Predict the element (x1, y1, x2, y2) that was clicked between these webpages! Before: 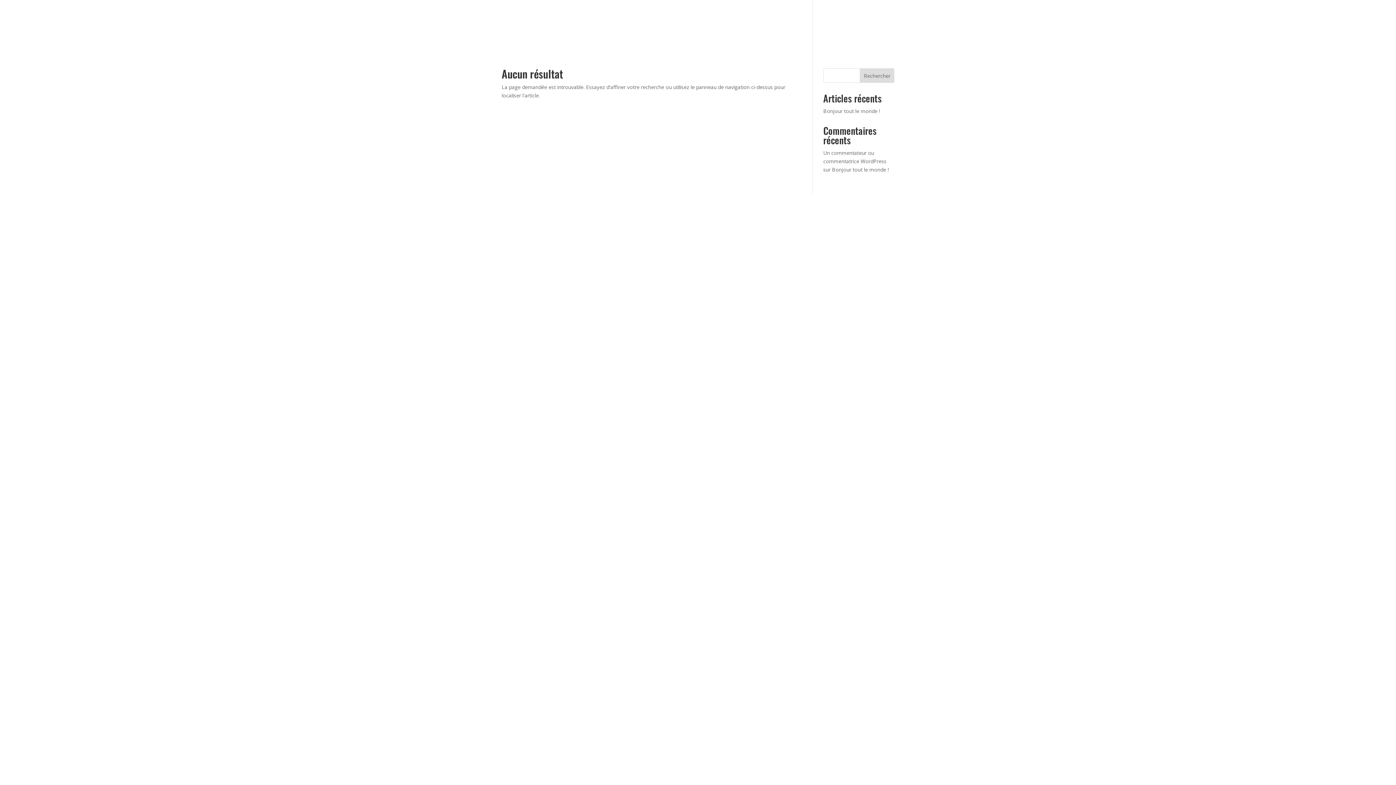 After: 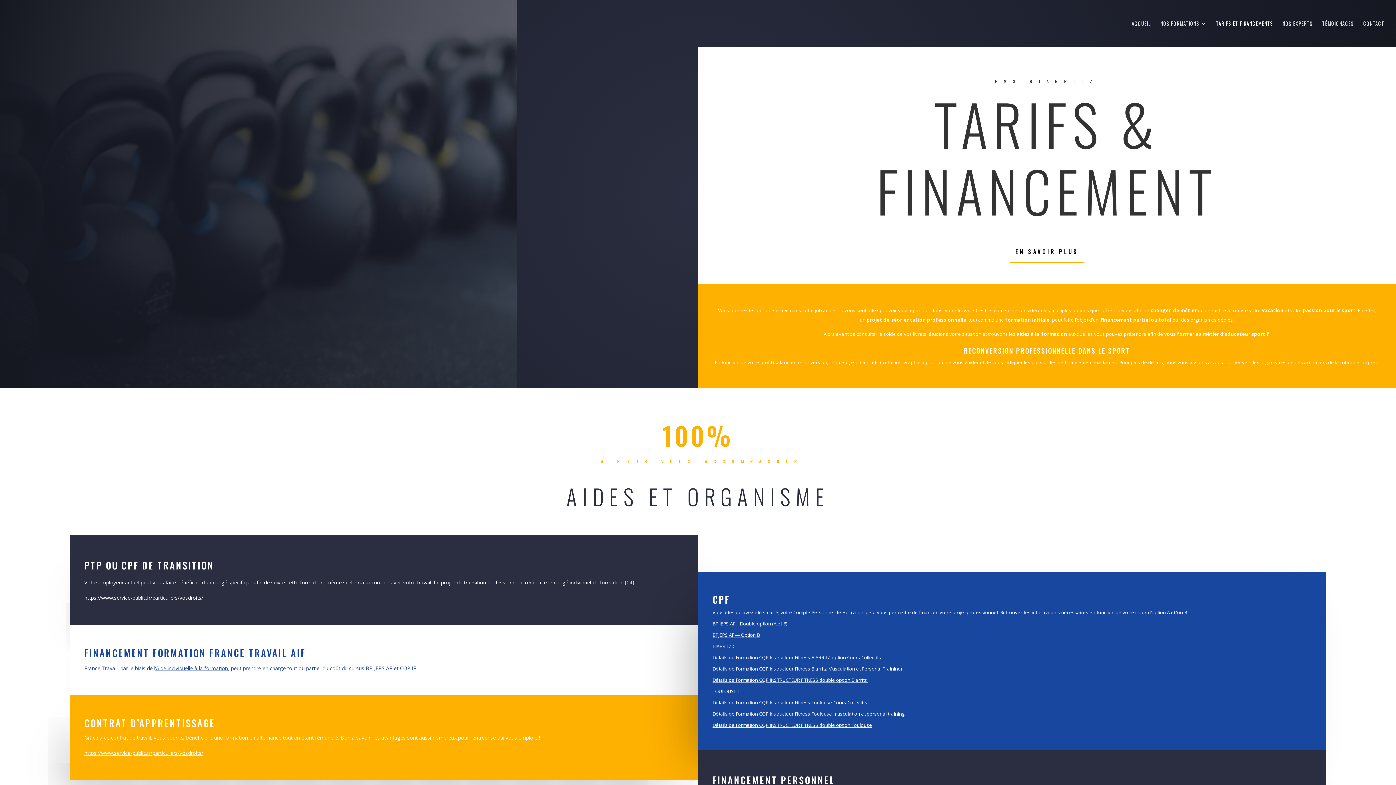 Action: bbox: (1216, 21, 1273, 47) label: TARIFS ET FINANCEMENTS